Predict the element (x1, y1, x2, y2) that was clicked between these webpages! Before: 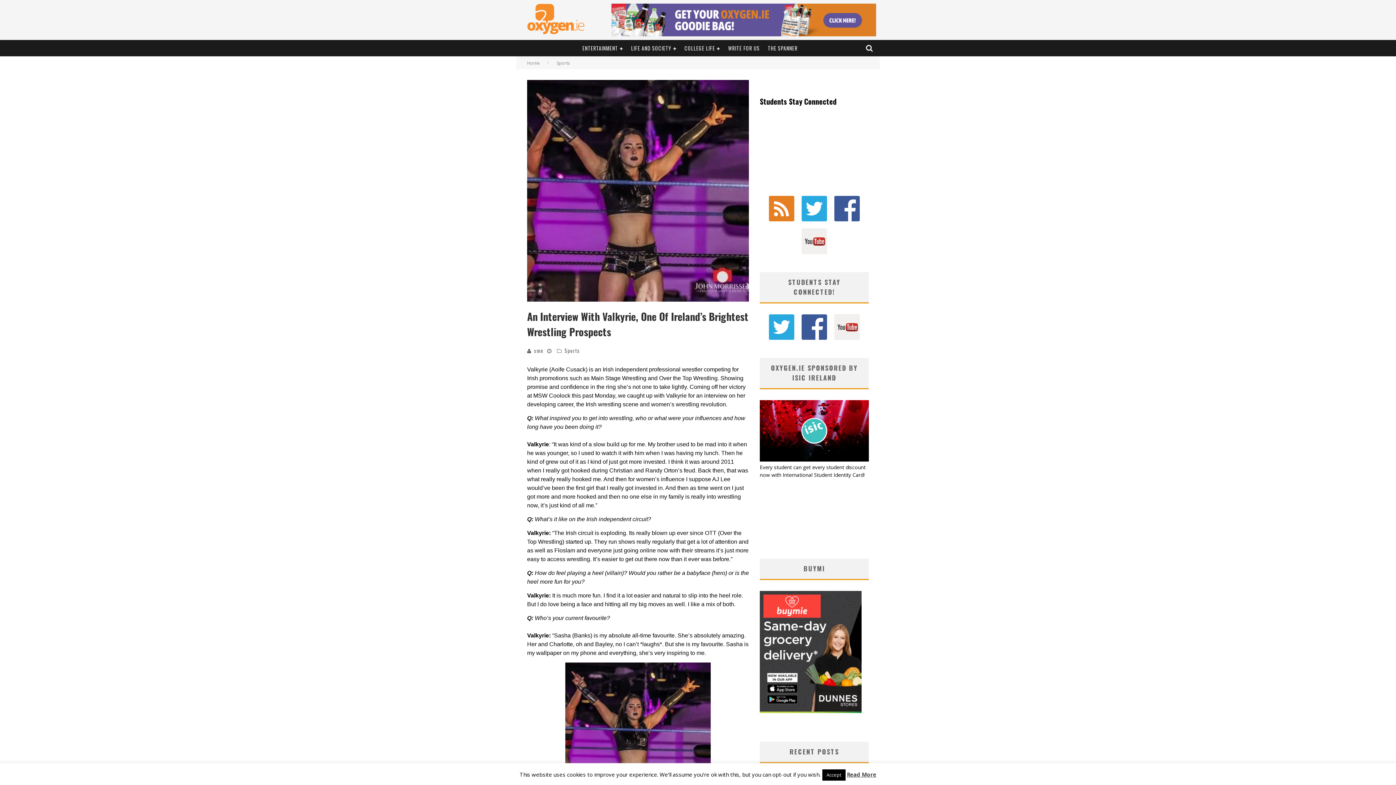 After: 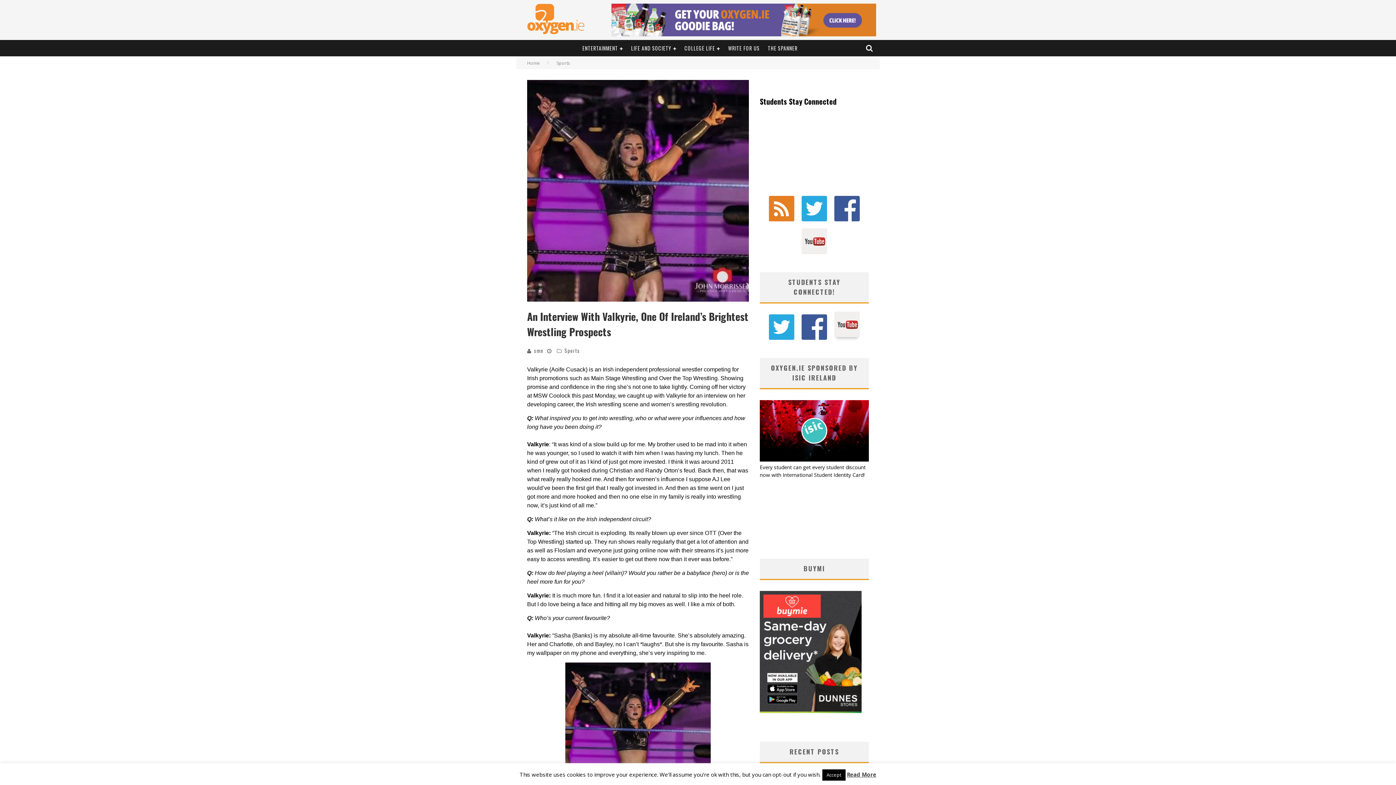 Action: bbox: (834, 314, 860, 340)